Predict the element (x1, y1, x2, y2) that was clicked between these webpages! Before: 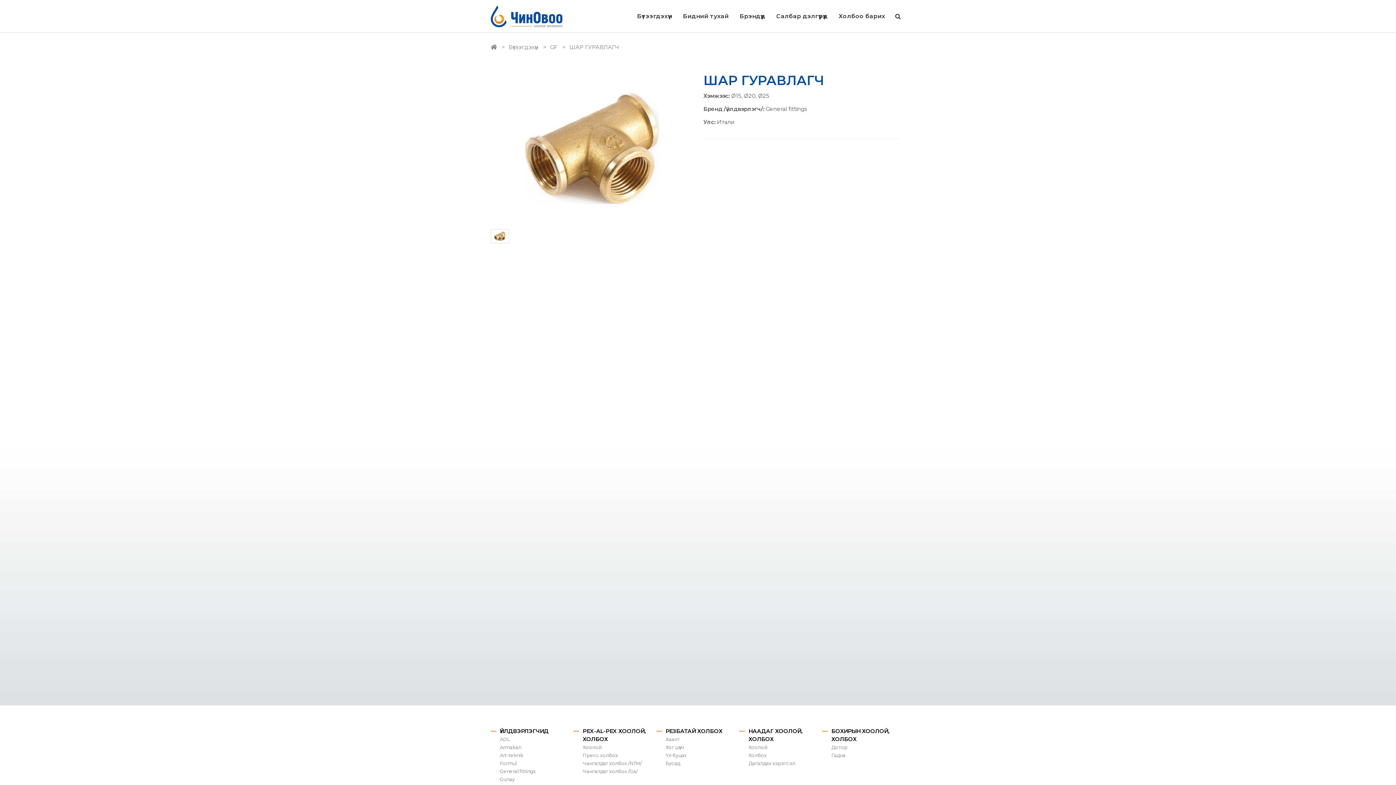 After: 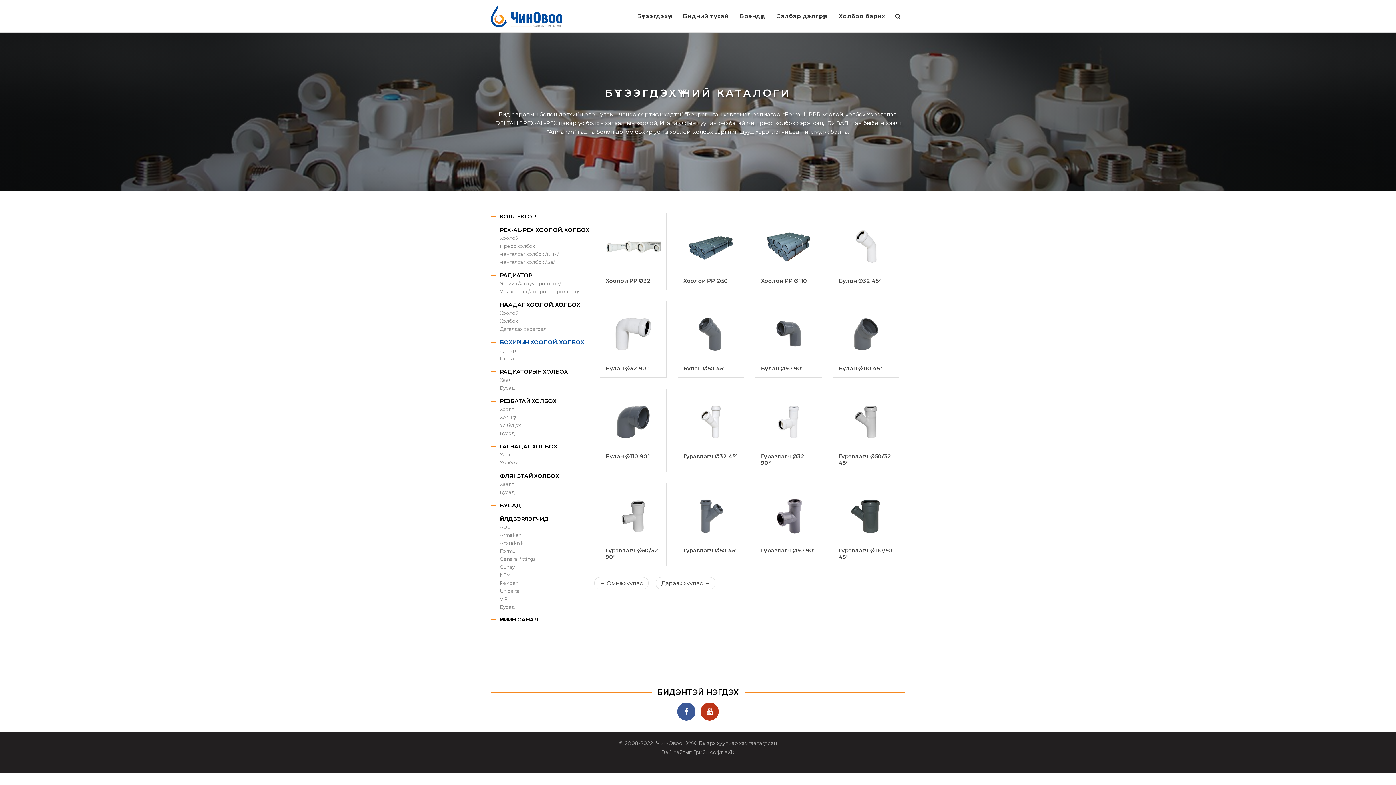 Action: label: БОХИРЫН ХООЛОЙ, ХОЛБОХ bbox: (822, 727, 905, 743)